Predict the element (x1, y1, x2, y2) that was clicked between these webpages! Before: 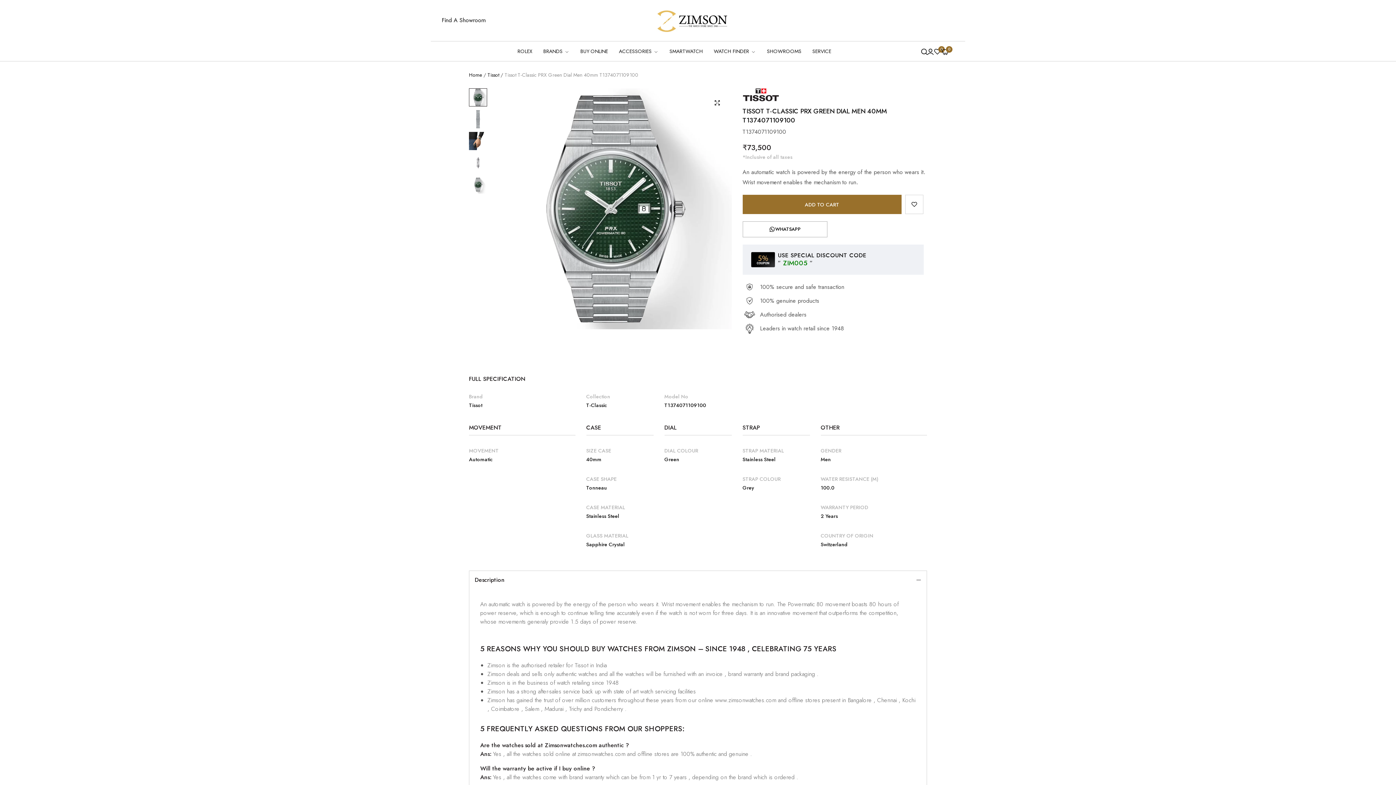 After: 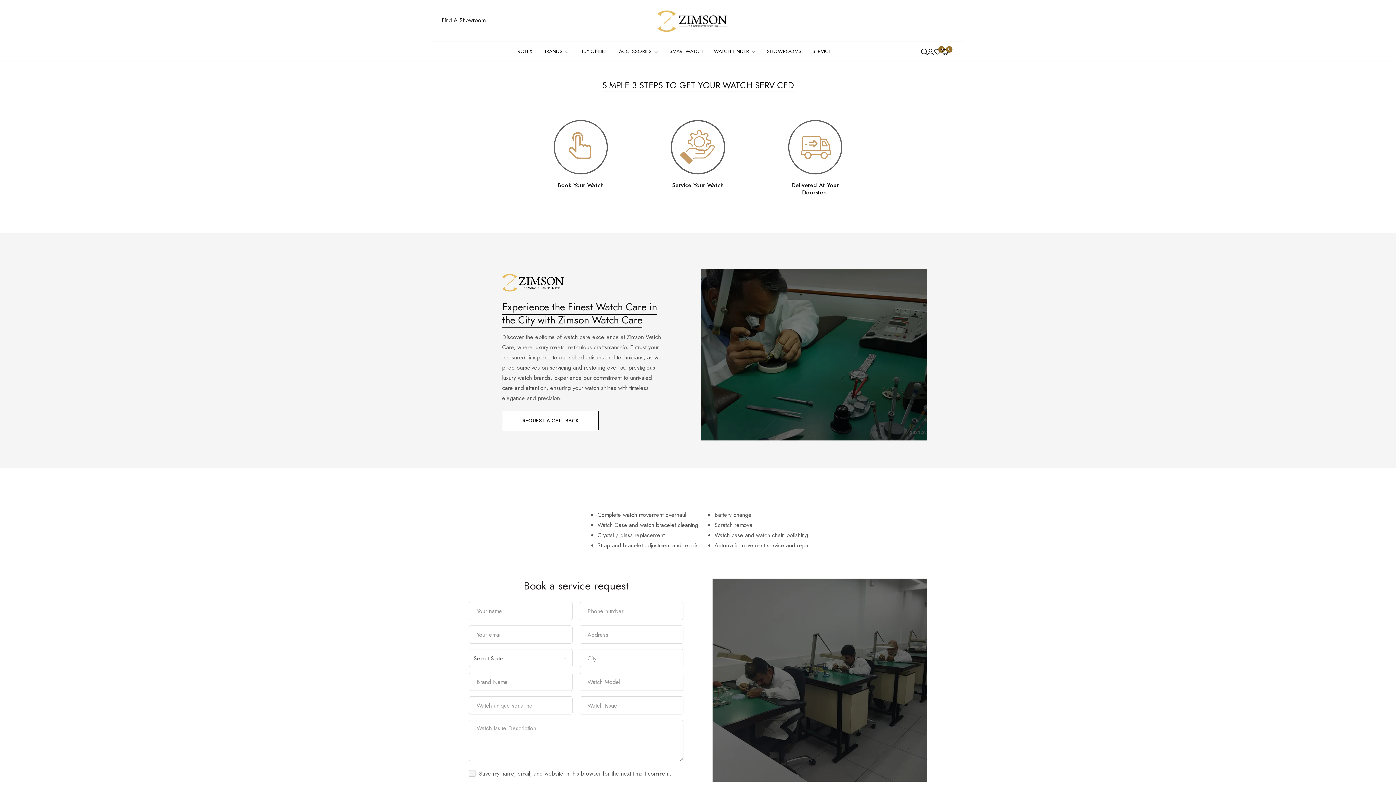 Action: label: SERVICE bbox: (807, 43, 836, 59)